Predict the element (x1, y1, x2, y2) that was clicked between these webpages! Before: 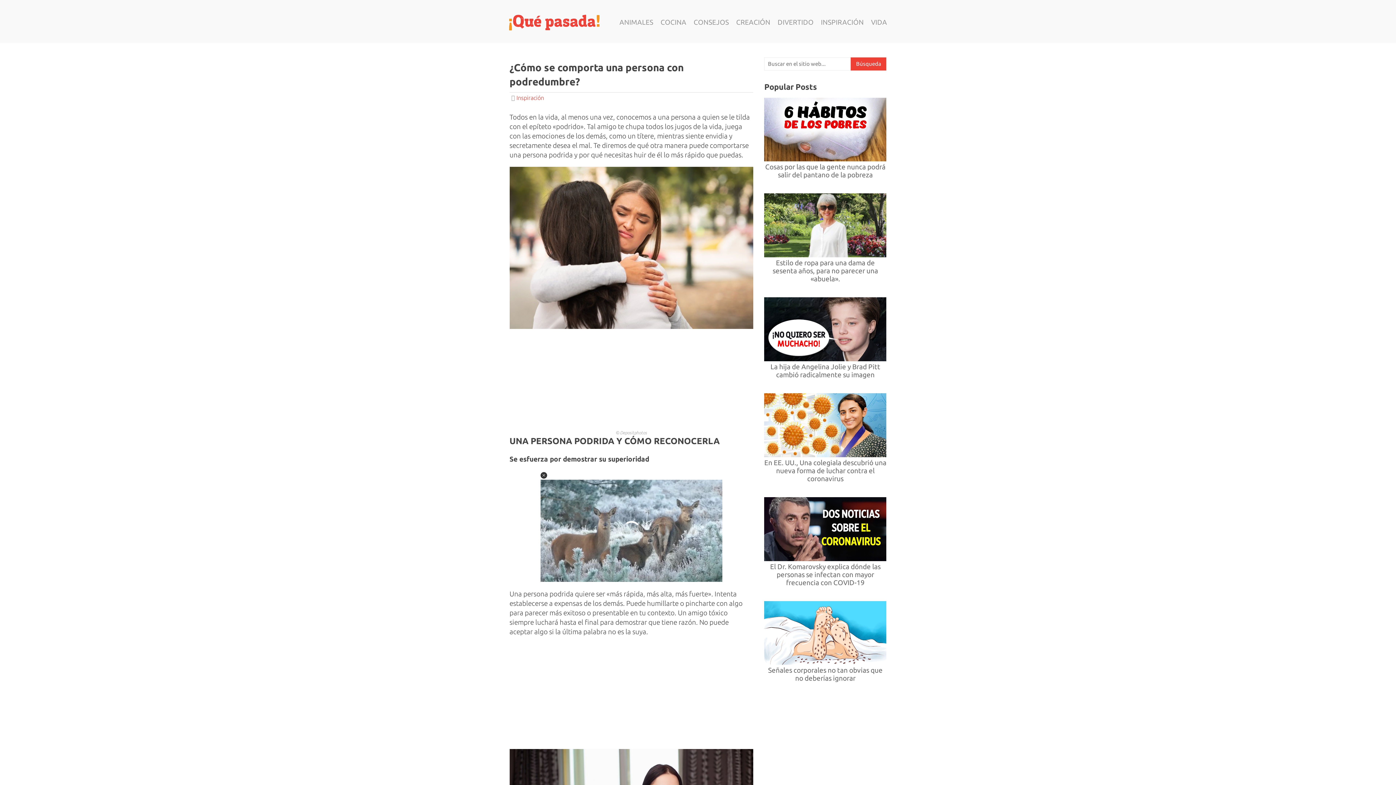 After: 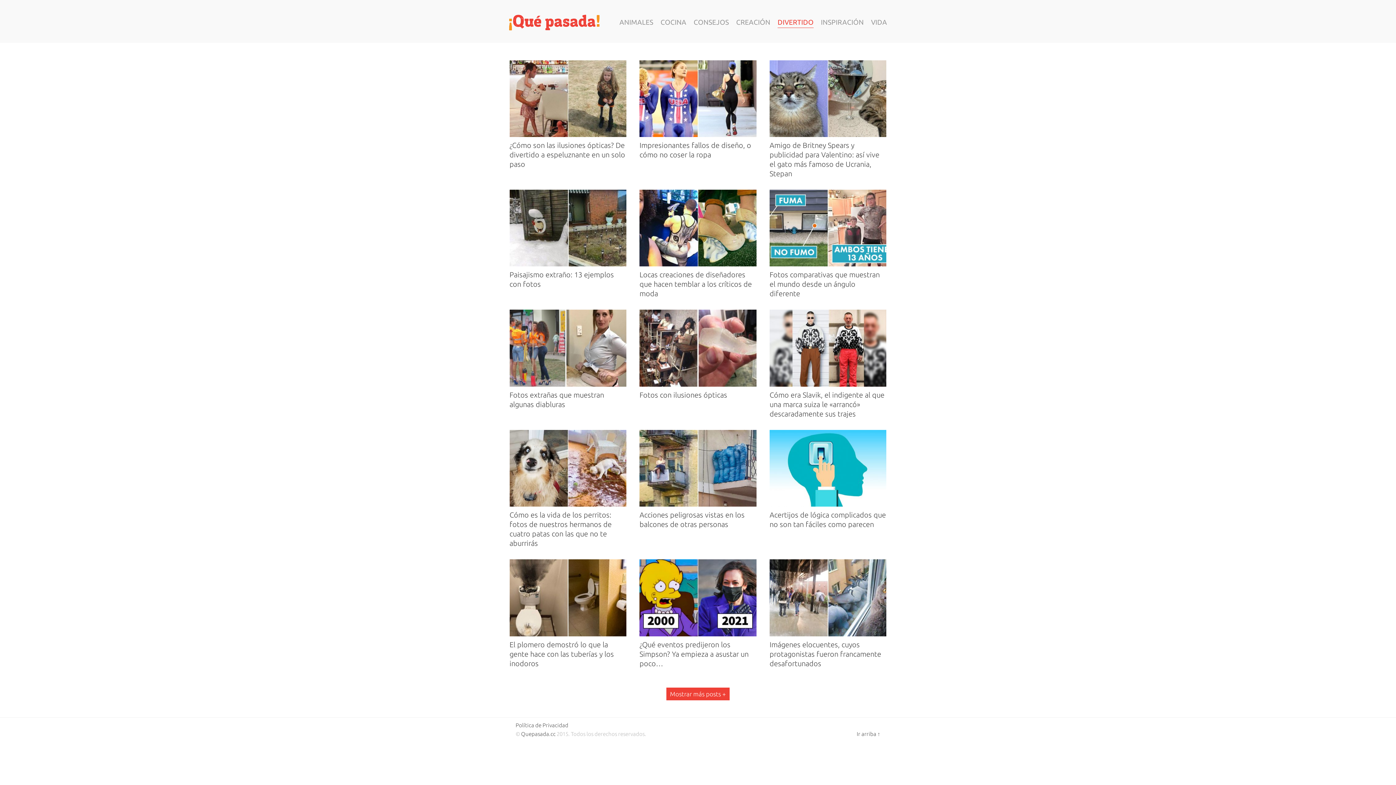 Action: bbox: (777, 16, 813, 27) label: DIVERTIDO